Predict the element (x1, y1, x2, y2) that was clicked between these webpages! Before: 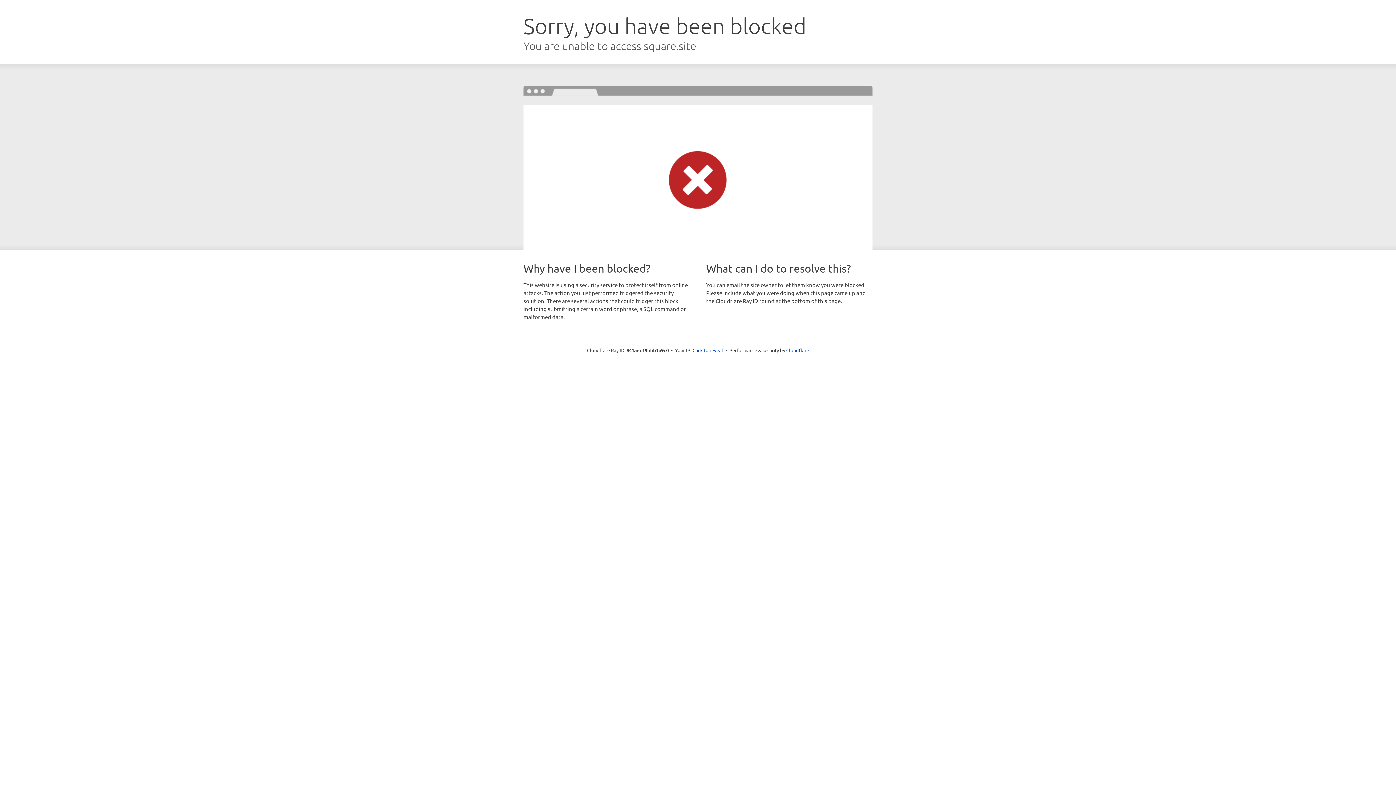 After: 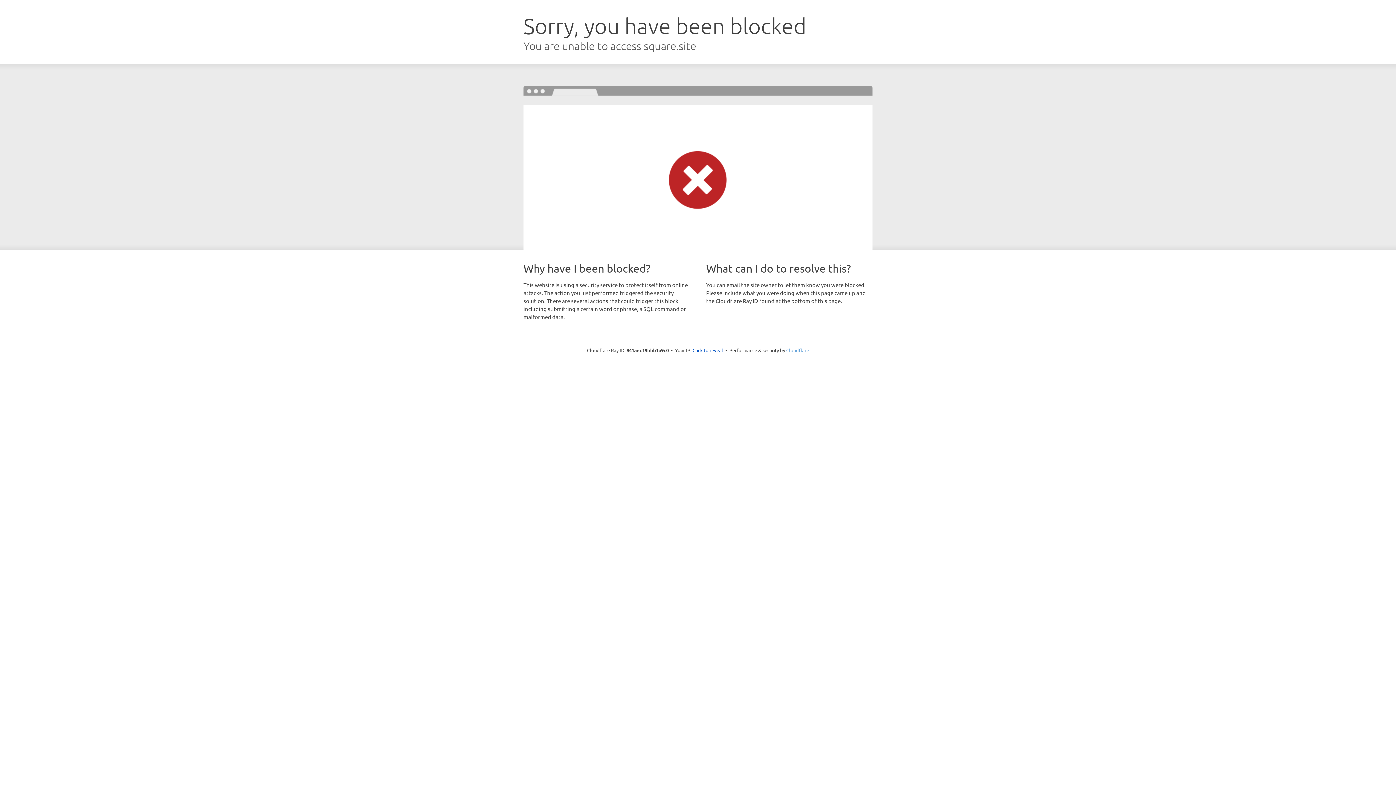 Action: label: Cloudflare bbox: (786, 347, 809, 353)